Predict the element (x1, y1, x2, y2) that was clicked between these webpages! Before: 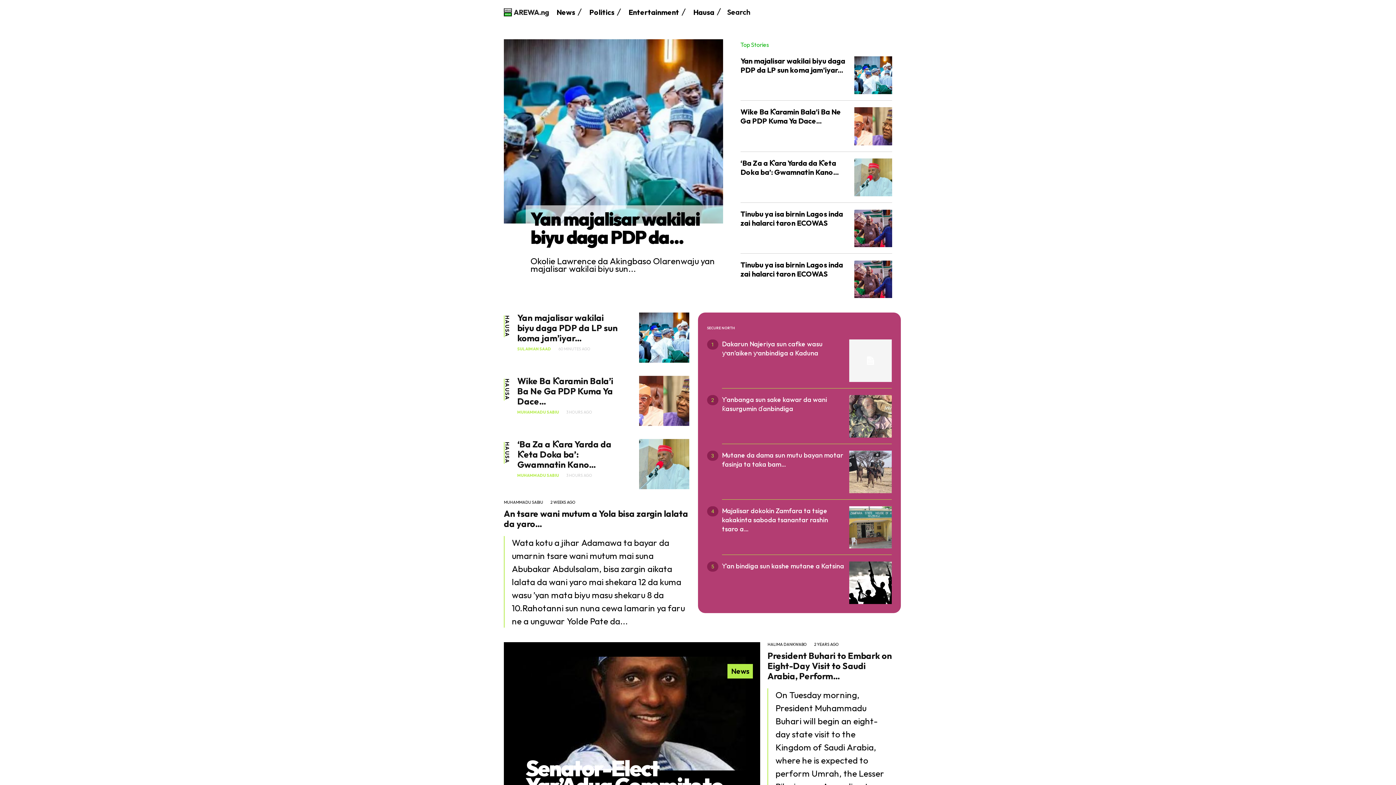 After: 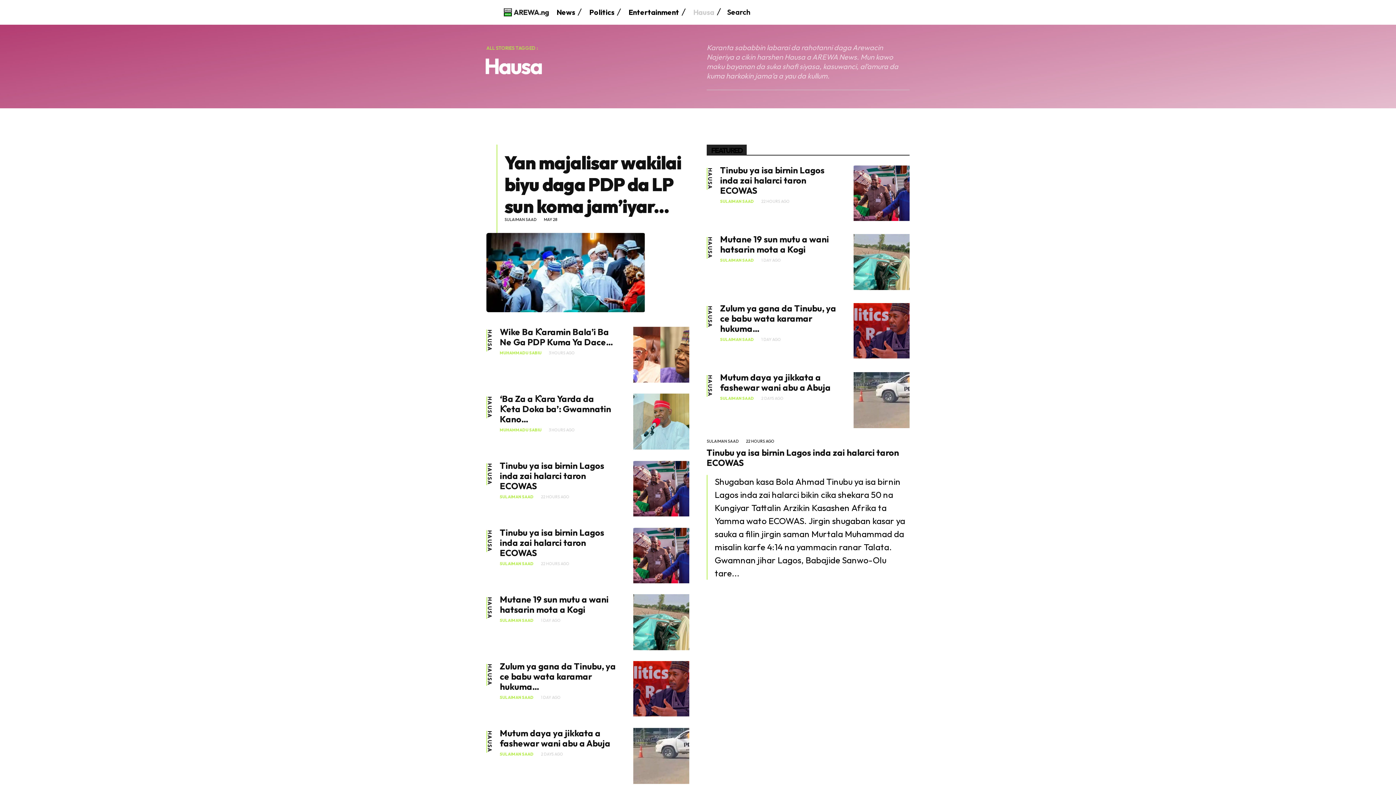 Action: bbox: (504, 315, 510, 337) label: HAUSA